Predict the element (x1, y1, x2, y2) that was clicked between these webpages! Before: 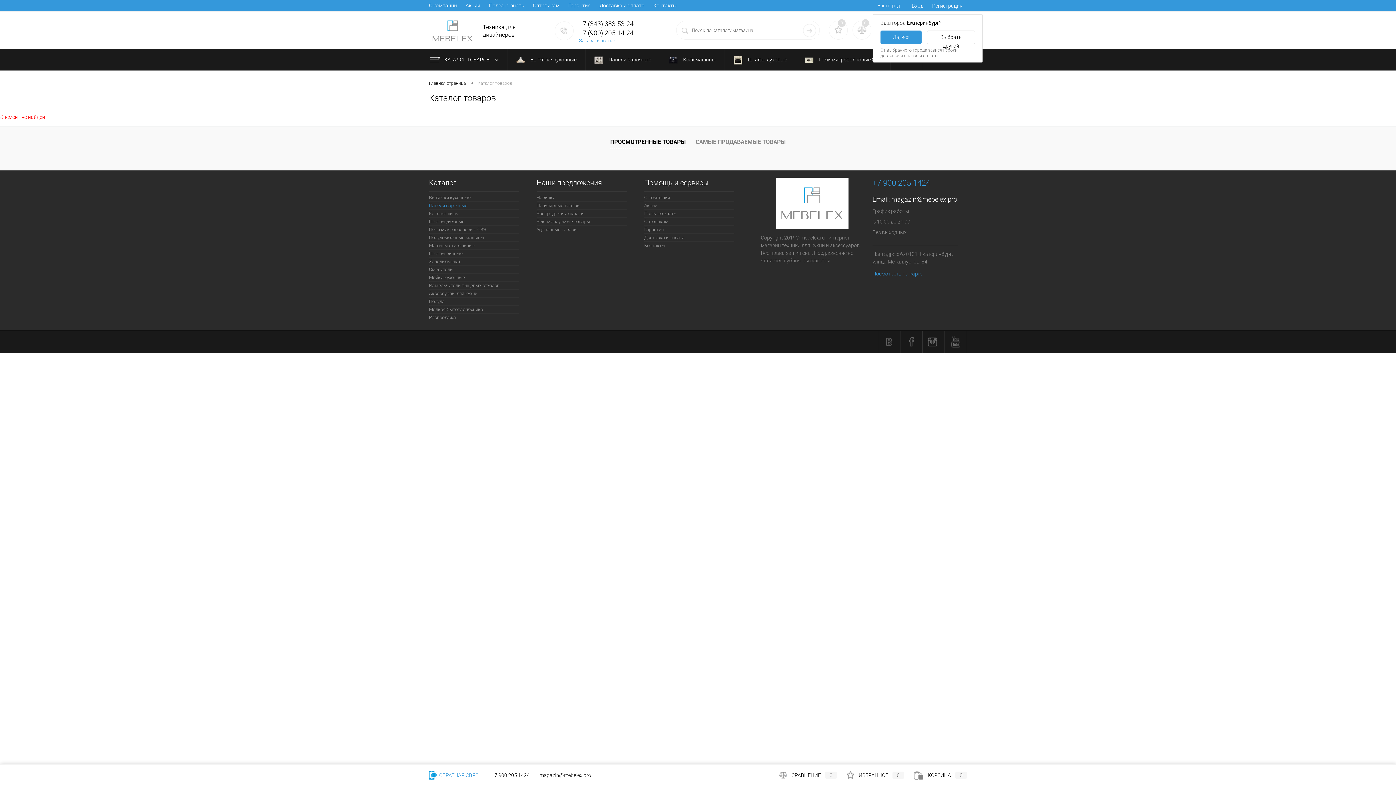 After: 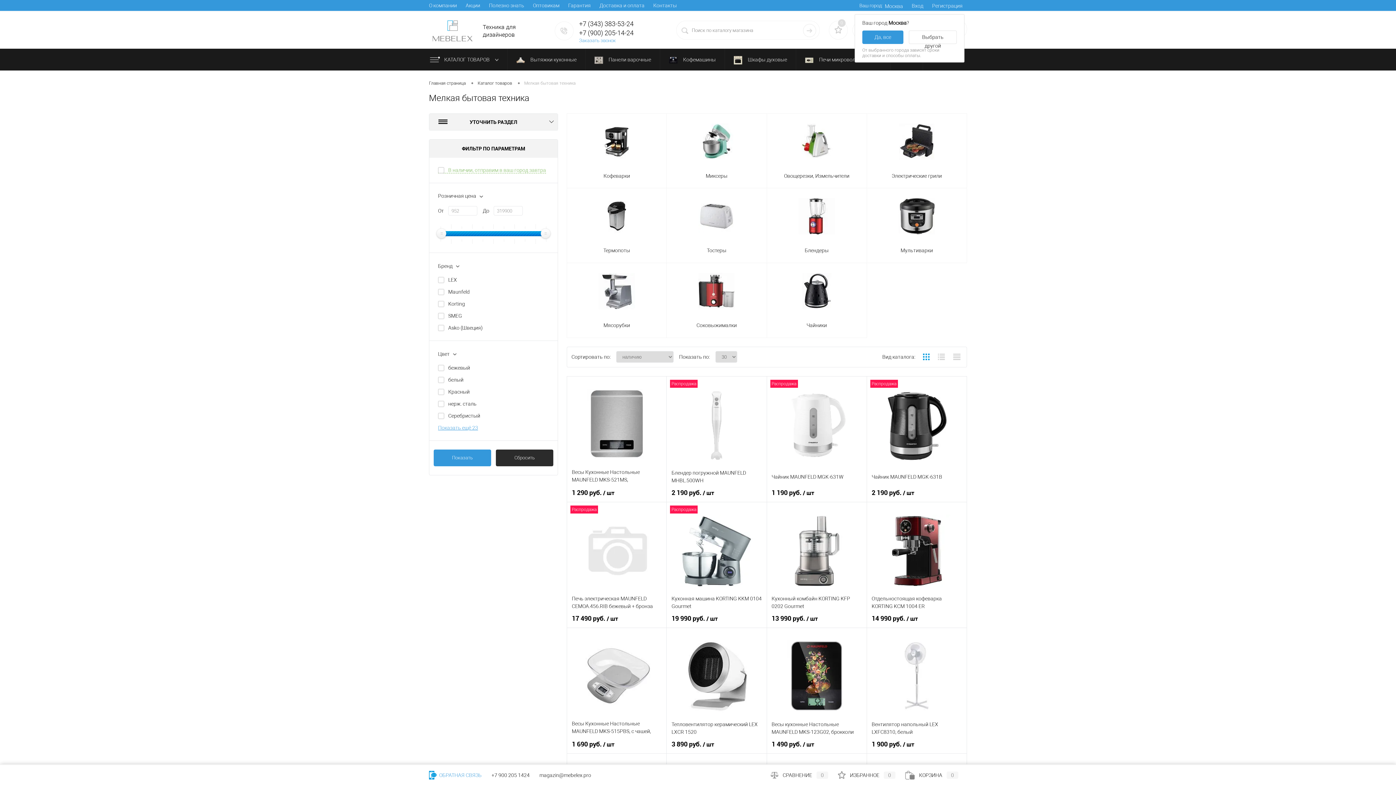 Action: bbox: (429, 305, 519, 313) label: Мелкая бытовая техника